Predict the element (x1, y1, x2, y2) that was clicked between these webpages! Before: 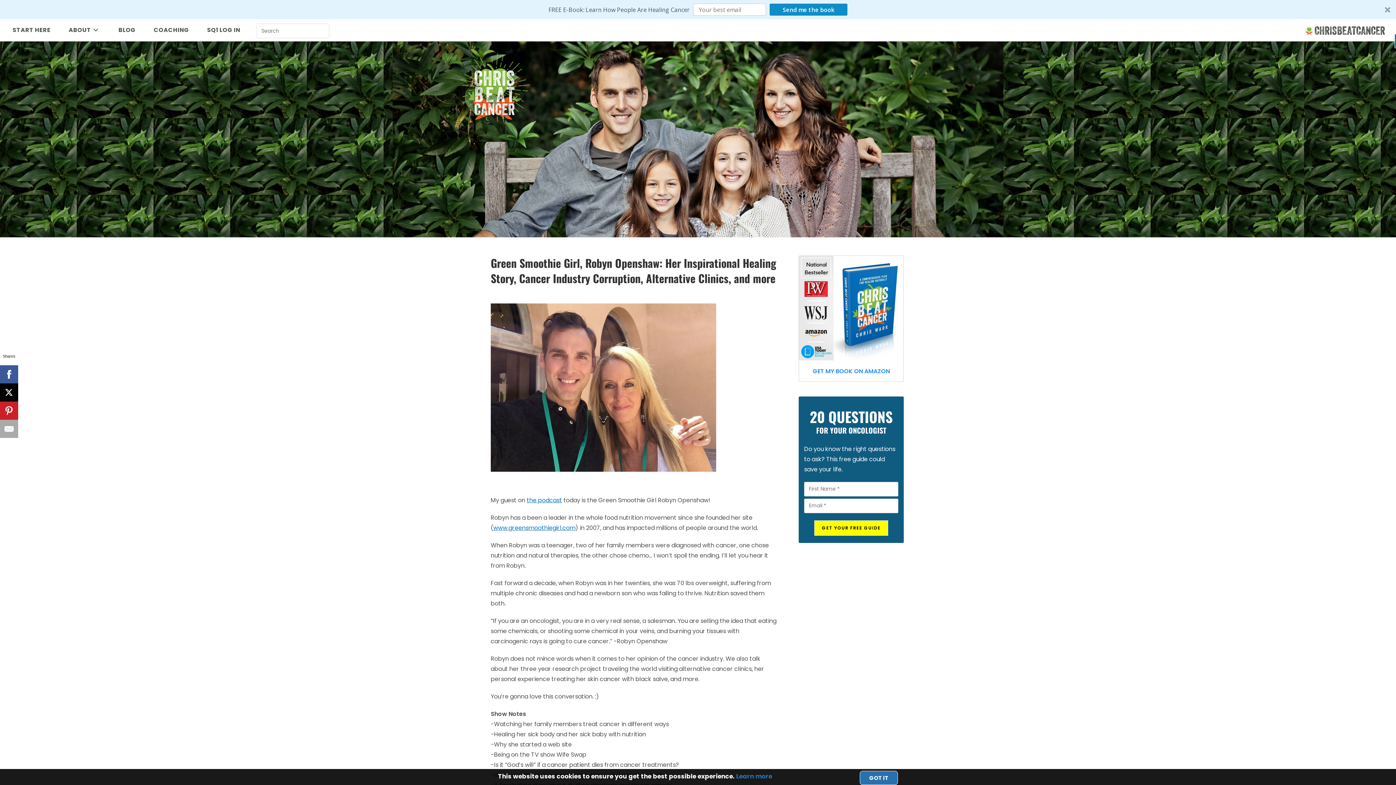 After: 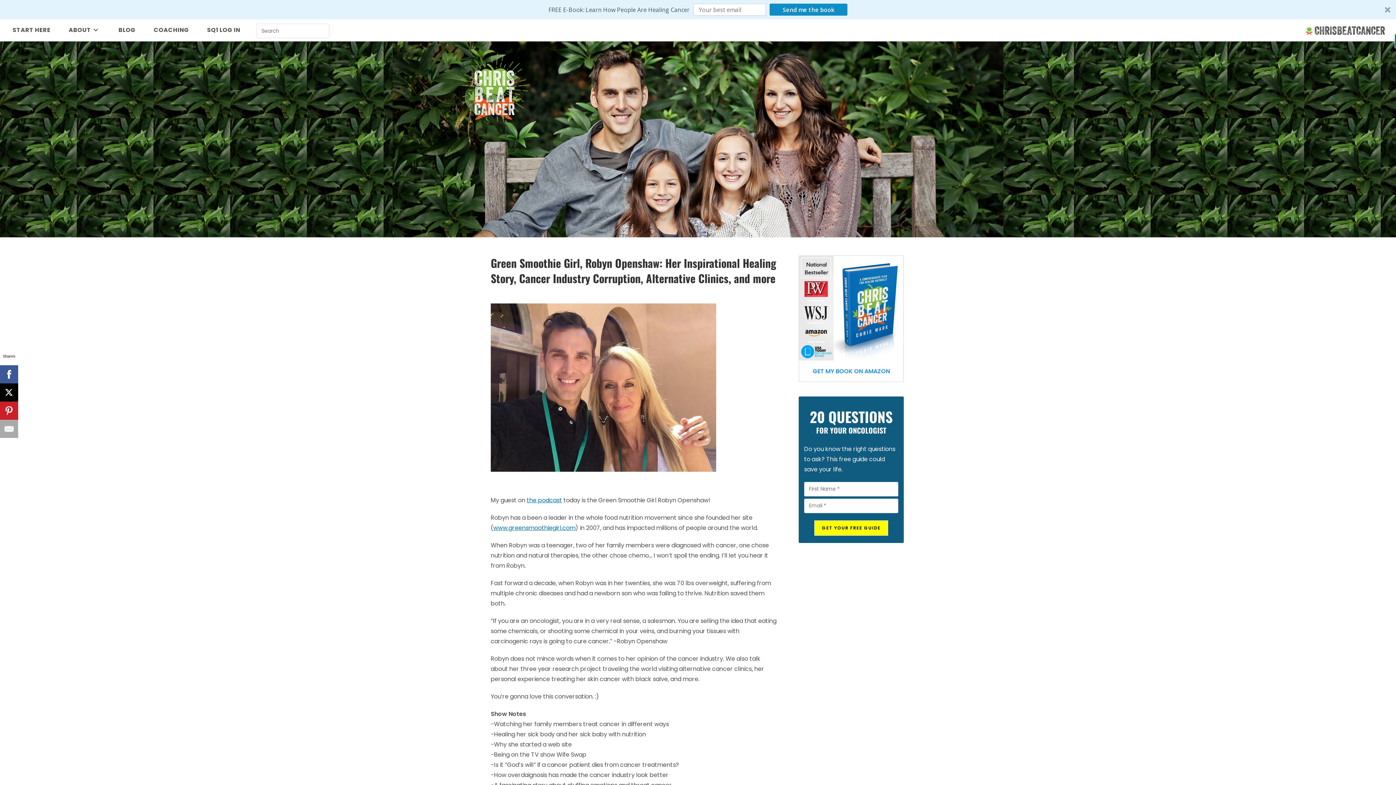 Action: bbox: (860, 771, 898, 785) label: GOT IT